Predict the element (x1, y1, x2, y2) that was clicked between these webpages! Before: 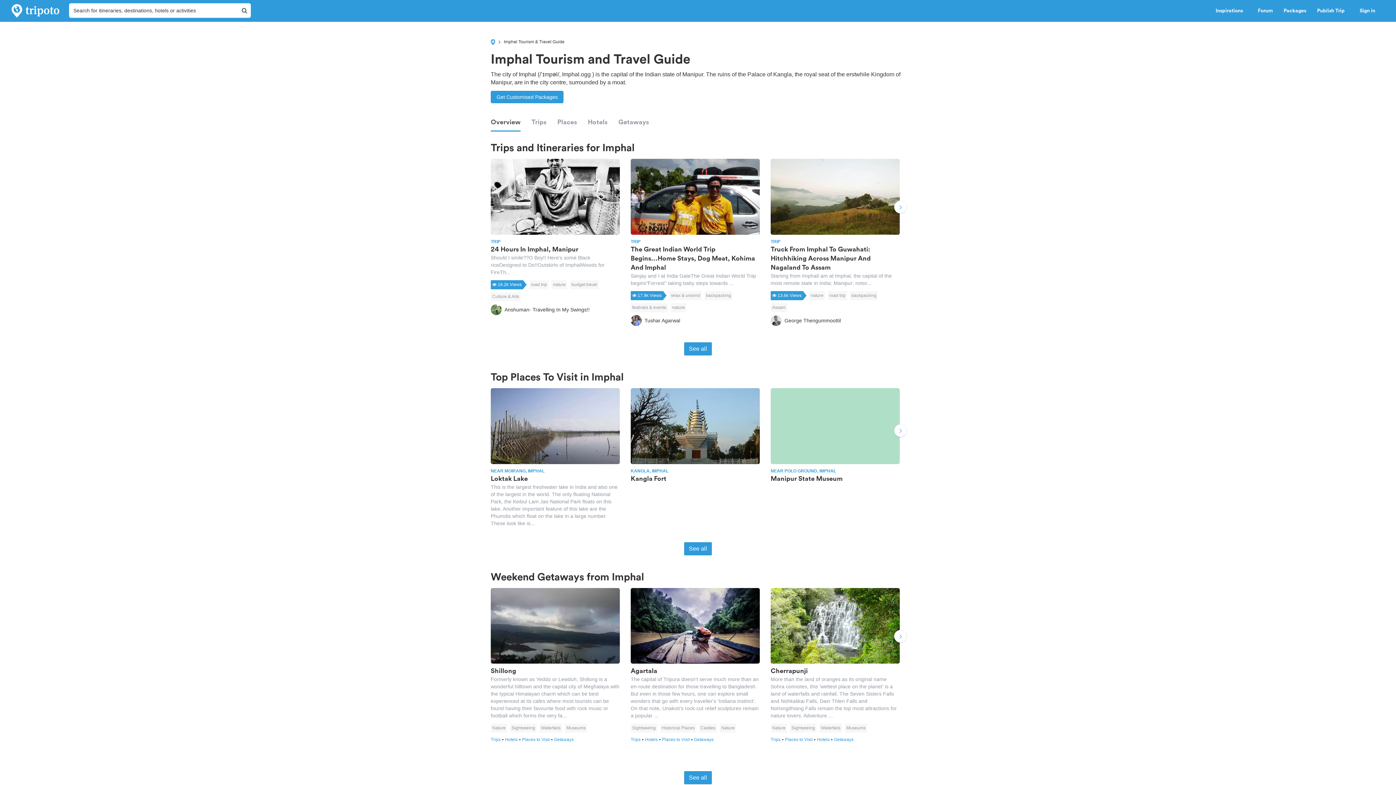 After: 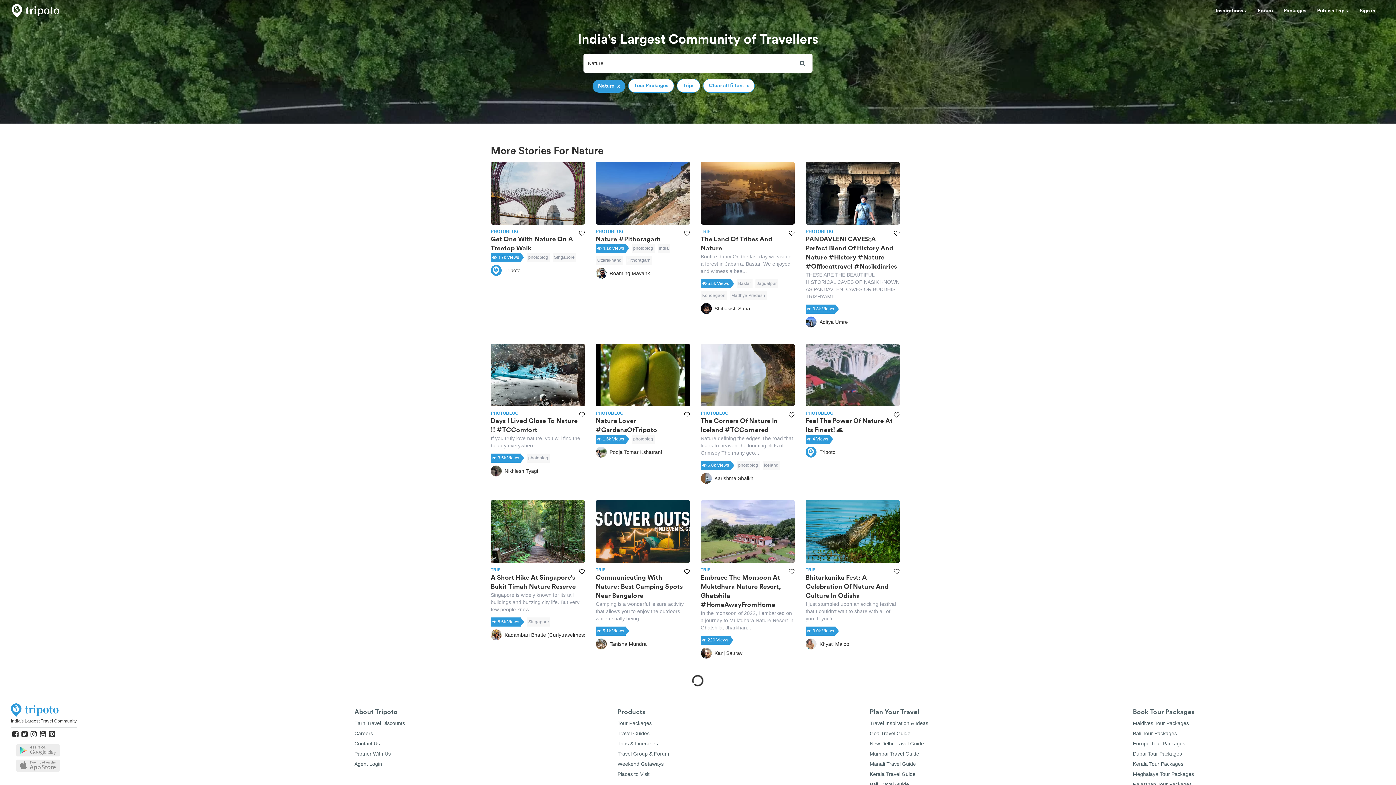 Action: label: Nature bbox: (770, 724, 787, 733)